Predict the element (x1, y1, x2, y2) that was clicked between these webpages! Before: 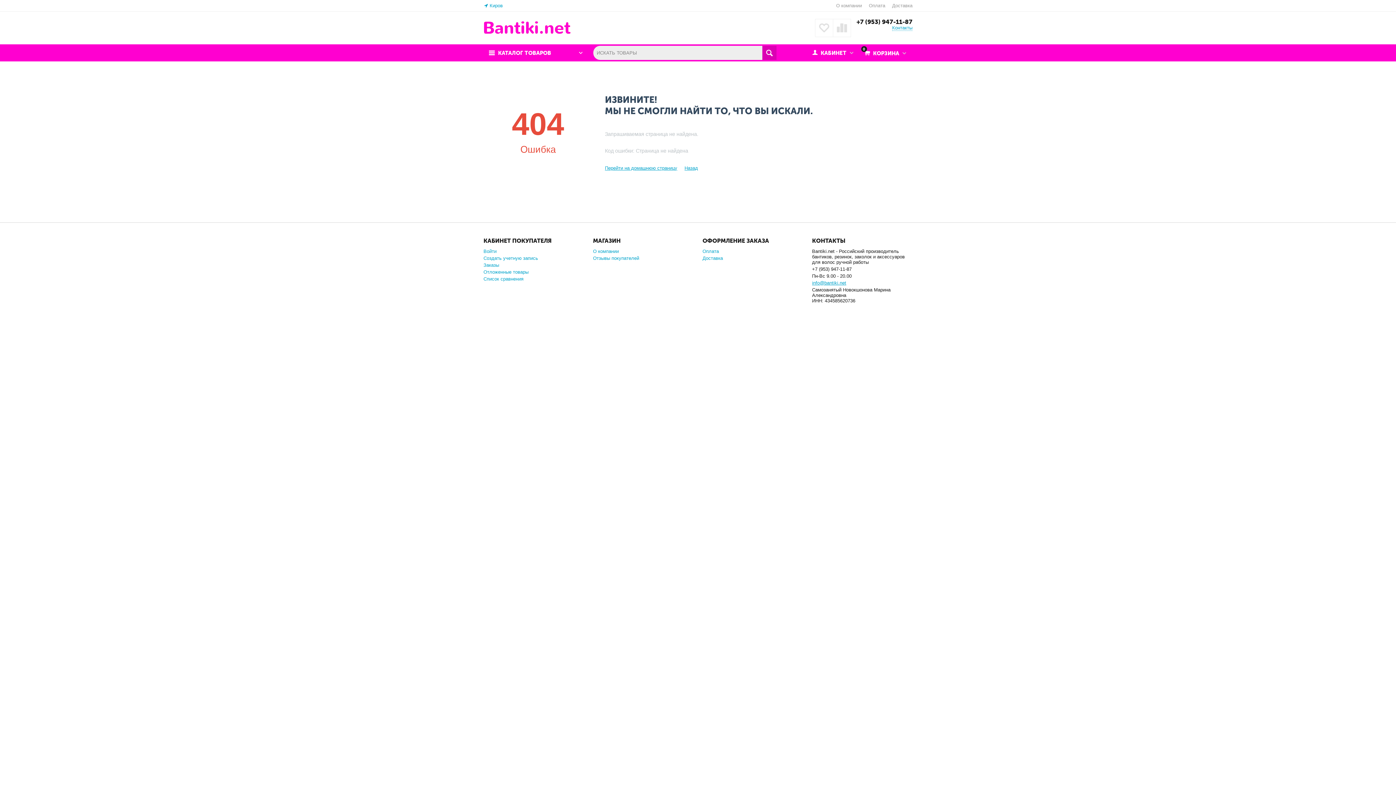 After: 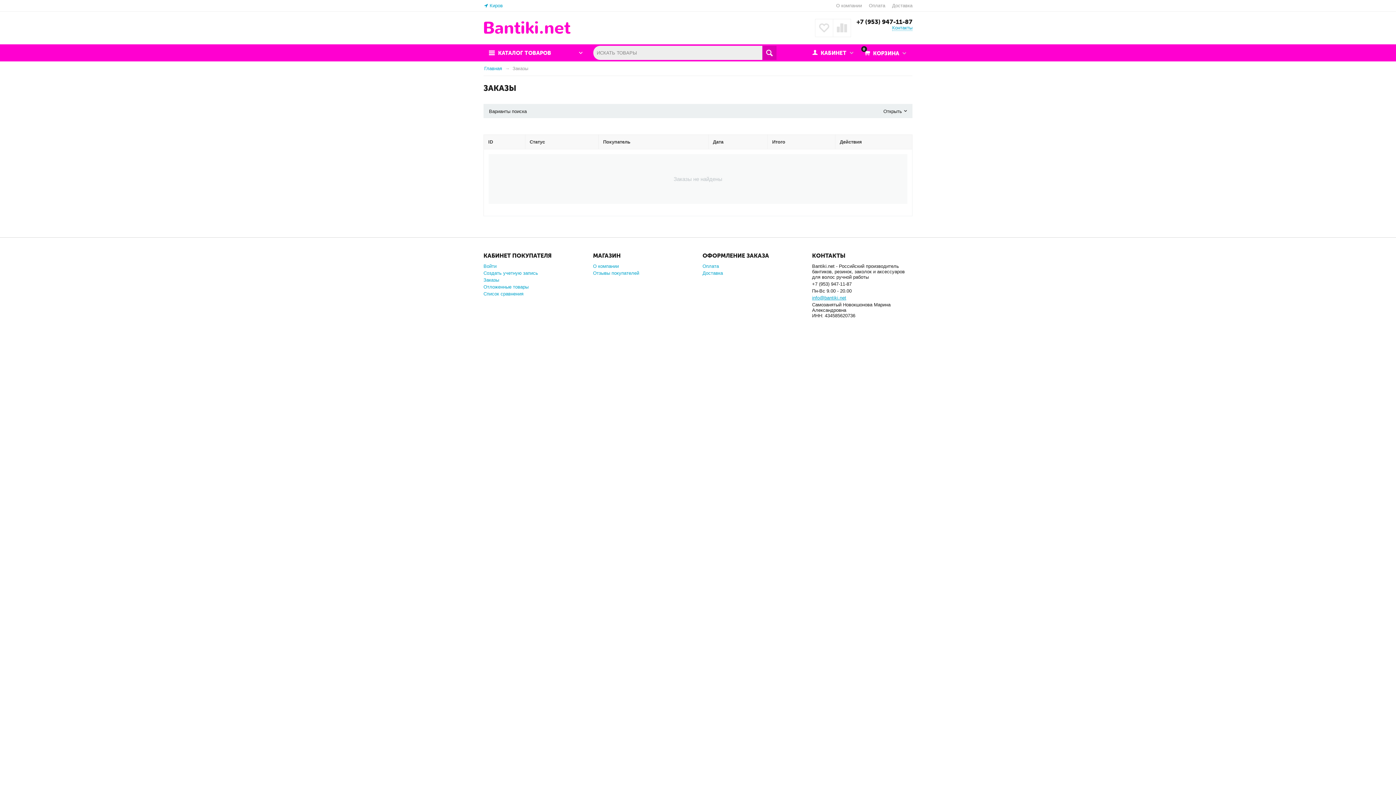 Action: label: Заказы bbox: (483, 262, 499, 268)